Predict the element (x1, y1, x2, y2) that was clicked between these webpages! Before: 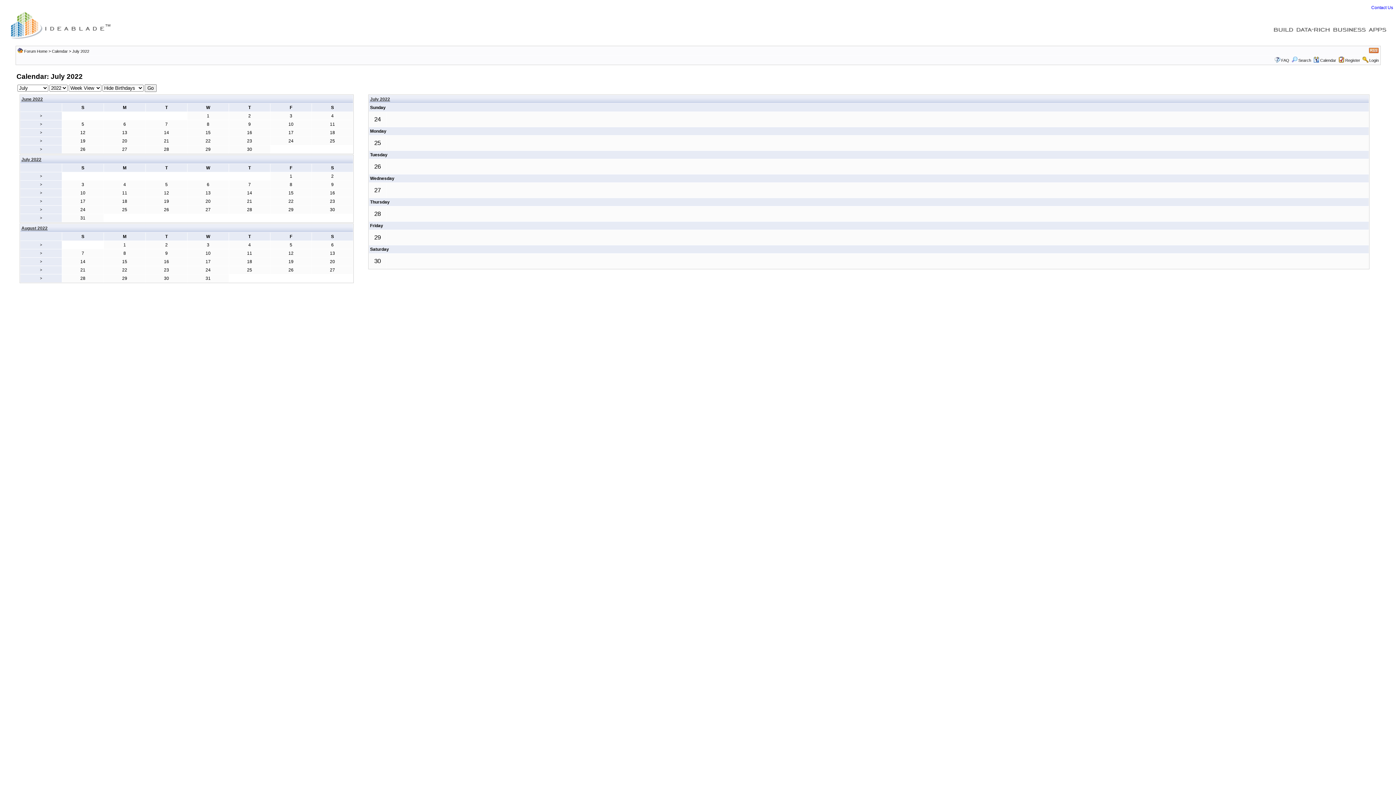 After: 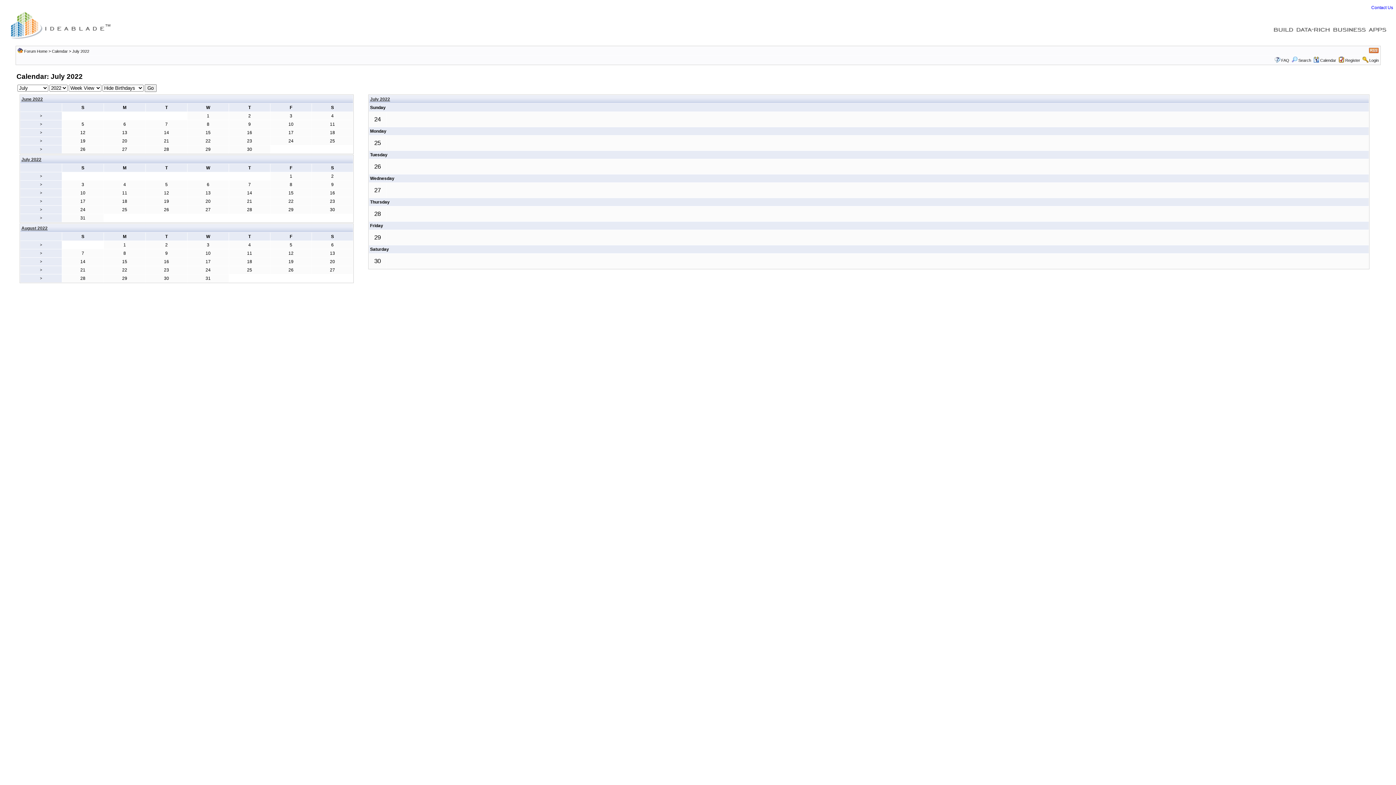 Action: bbox: (1368, 48, 1379, 52)